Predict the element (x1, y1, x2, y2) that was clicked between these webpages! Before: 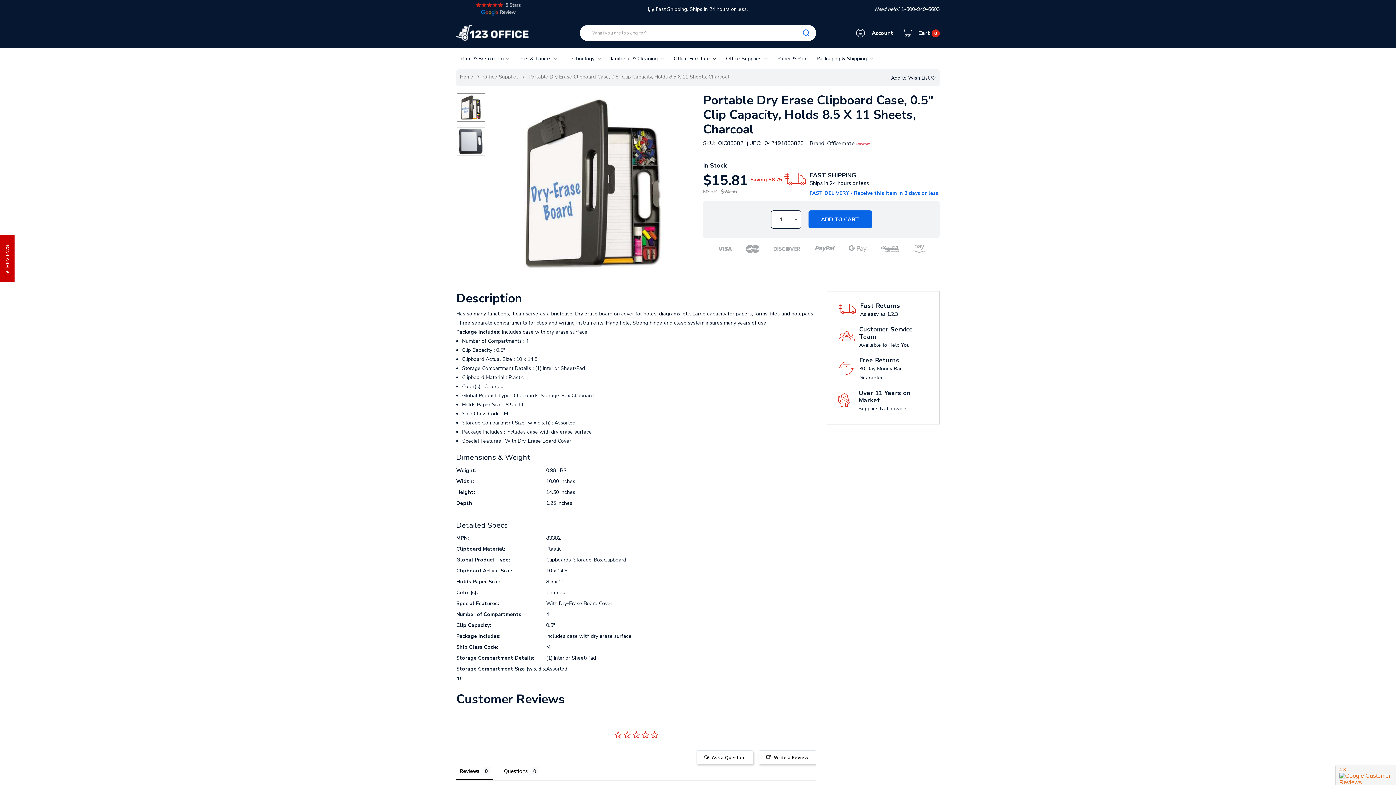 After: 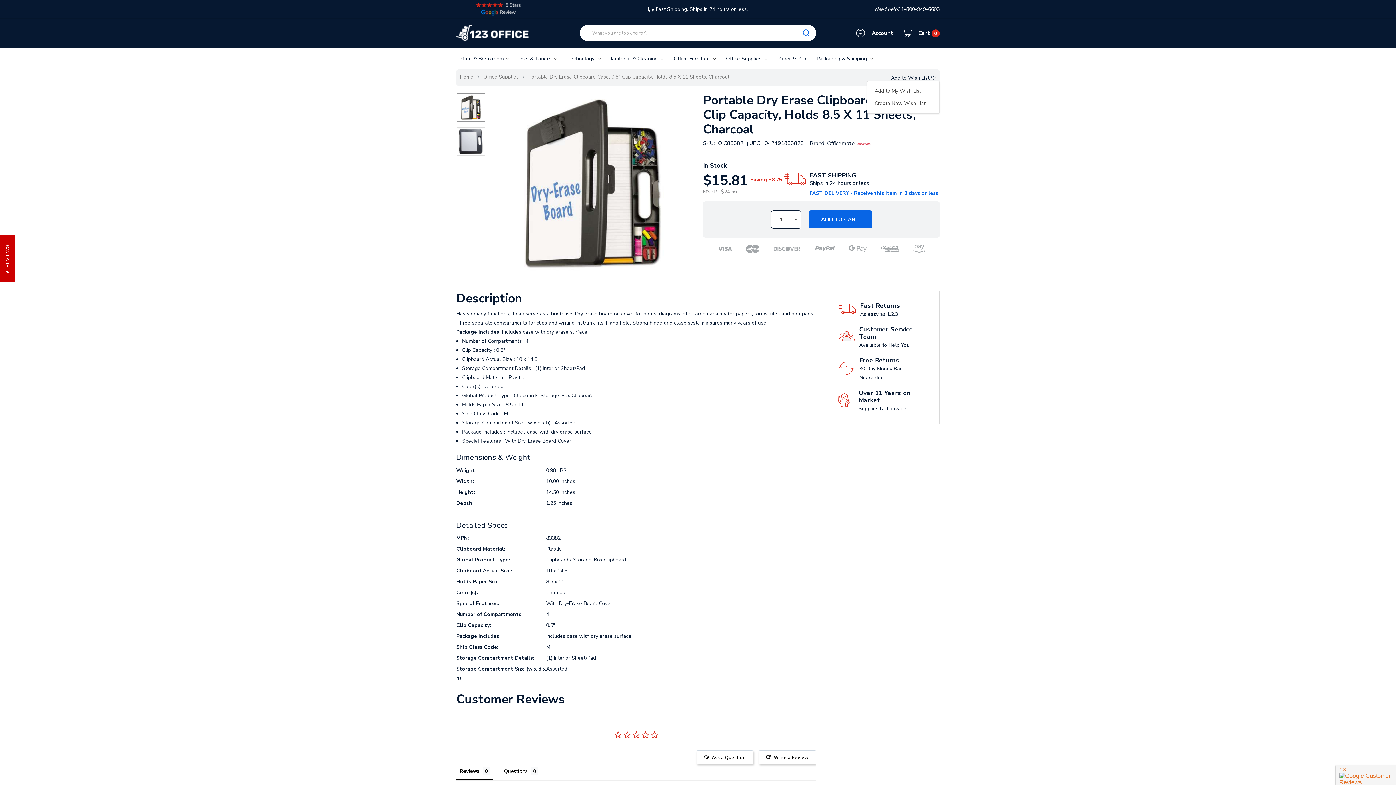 Action: label: Add to Wish List  bbox: (891, 75, 936, 80)